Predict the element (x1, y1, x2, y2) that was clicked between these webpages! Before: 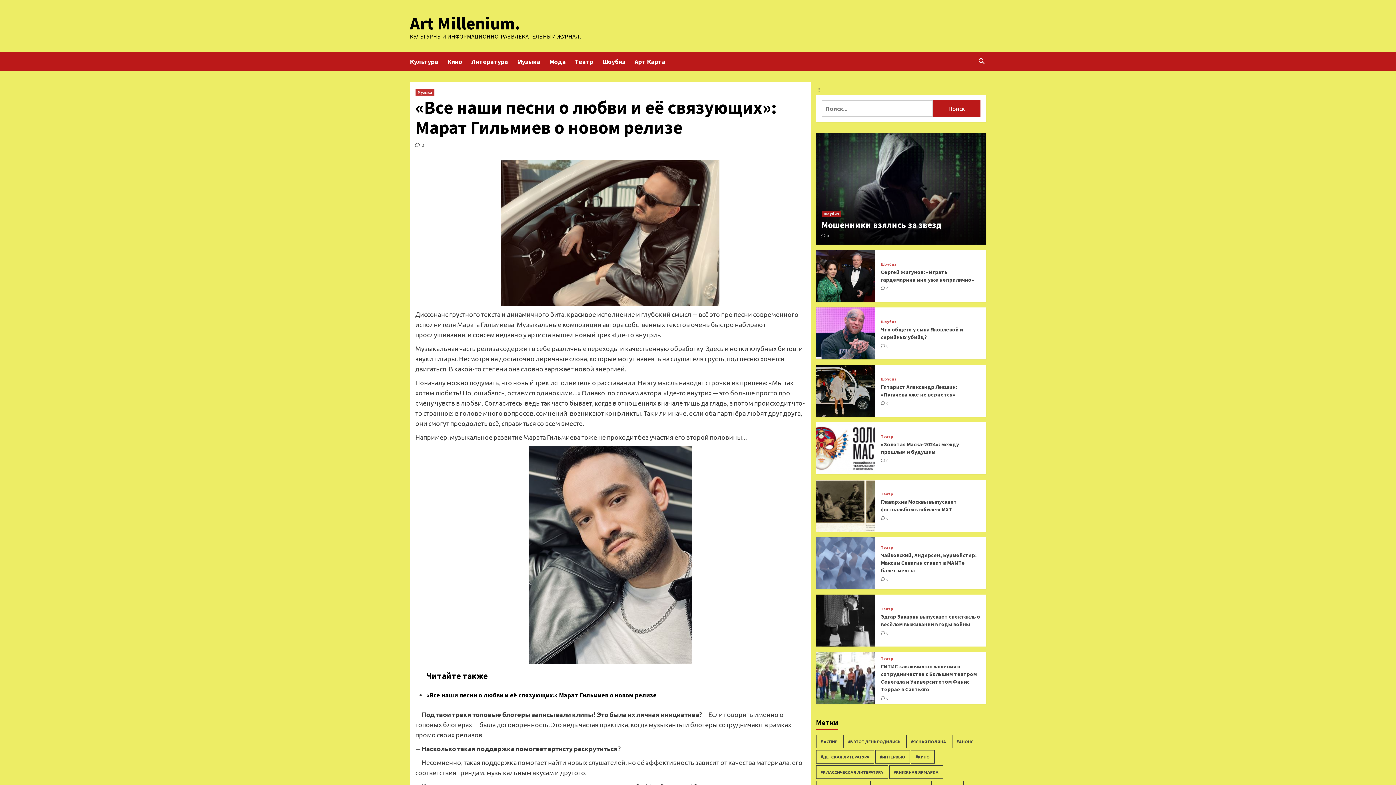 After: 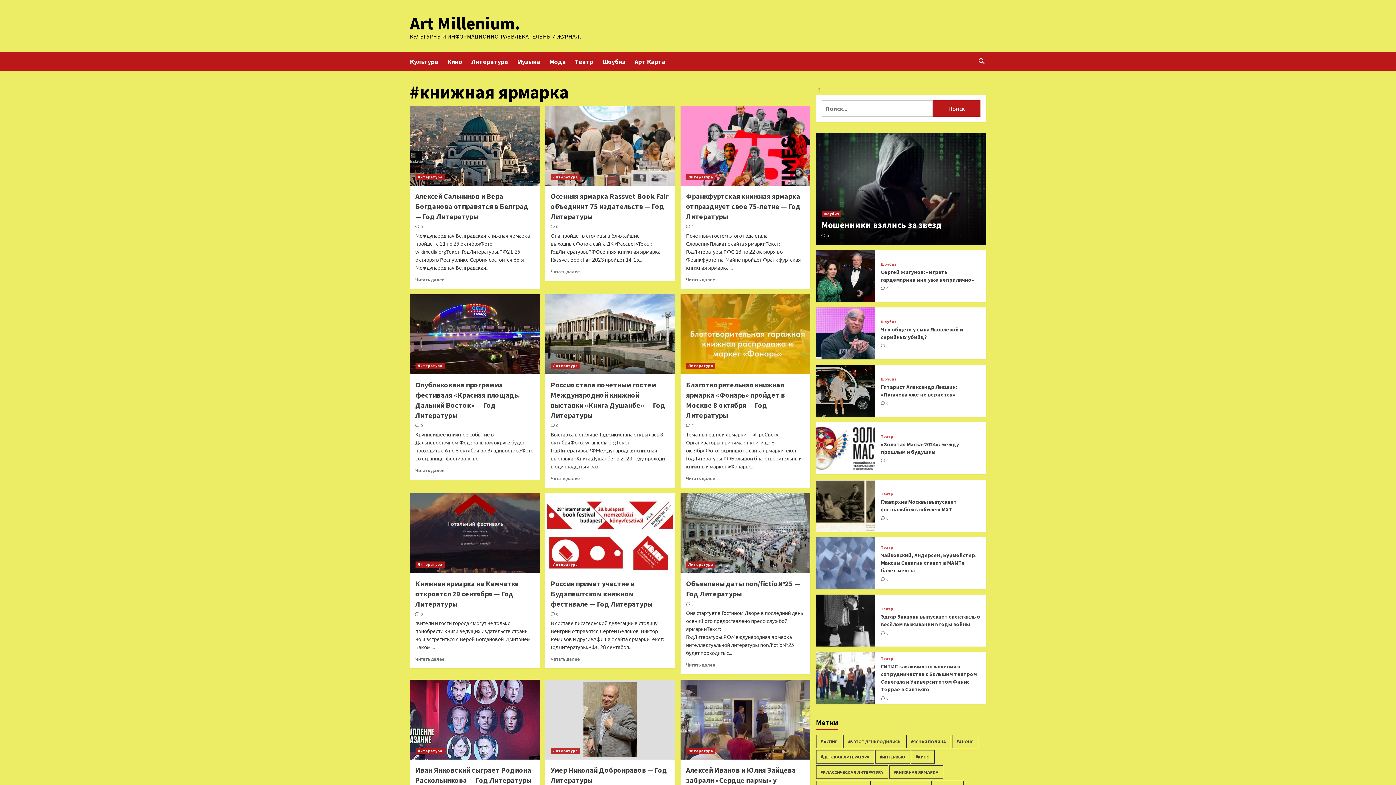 Action: bbox: (889, 765, 943, 779) label: #книжная ярмарка (15 элементов)